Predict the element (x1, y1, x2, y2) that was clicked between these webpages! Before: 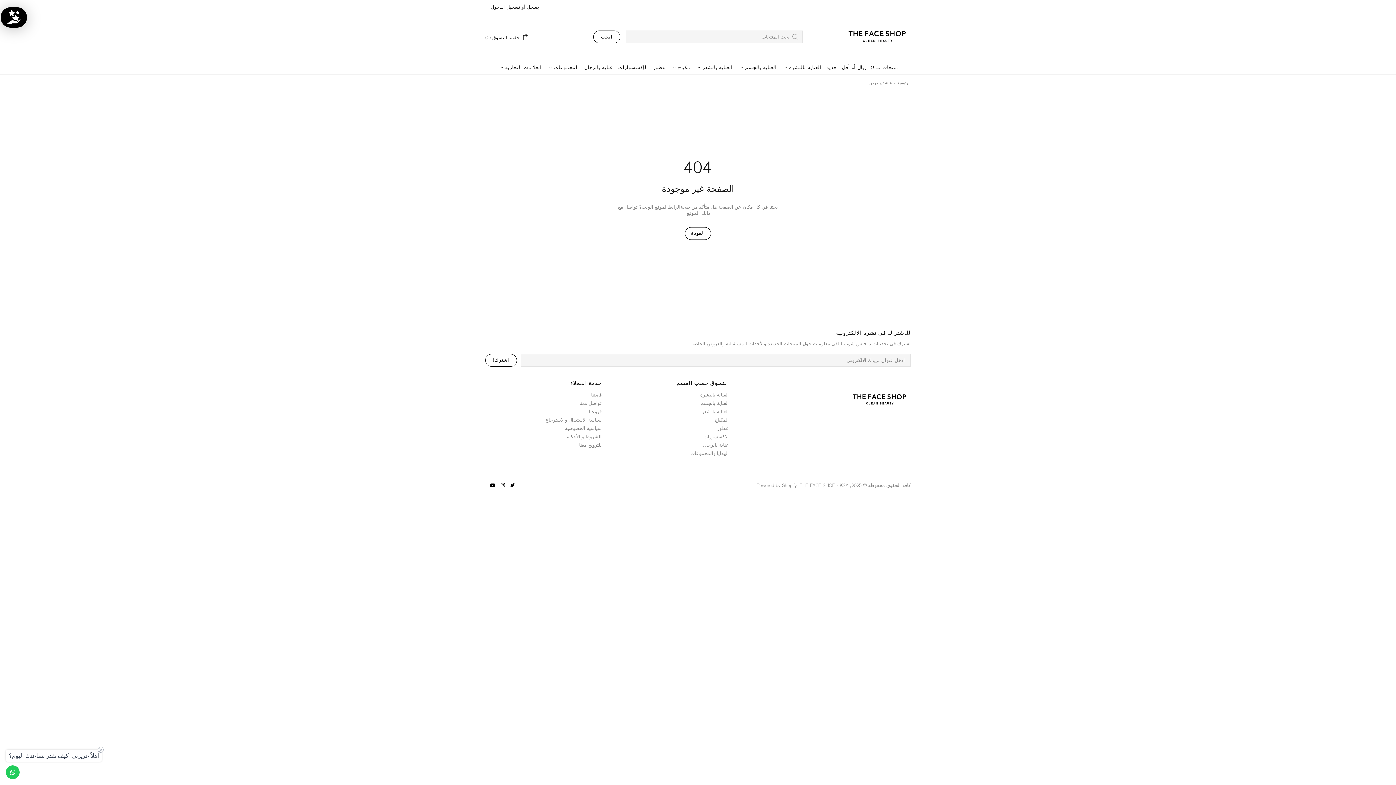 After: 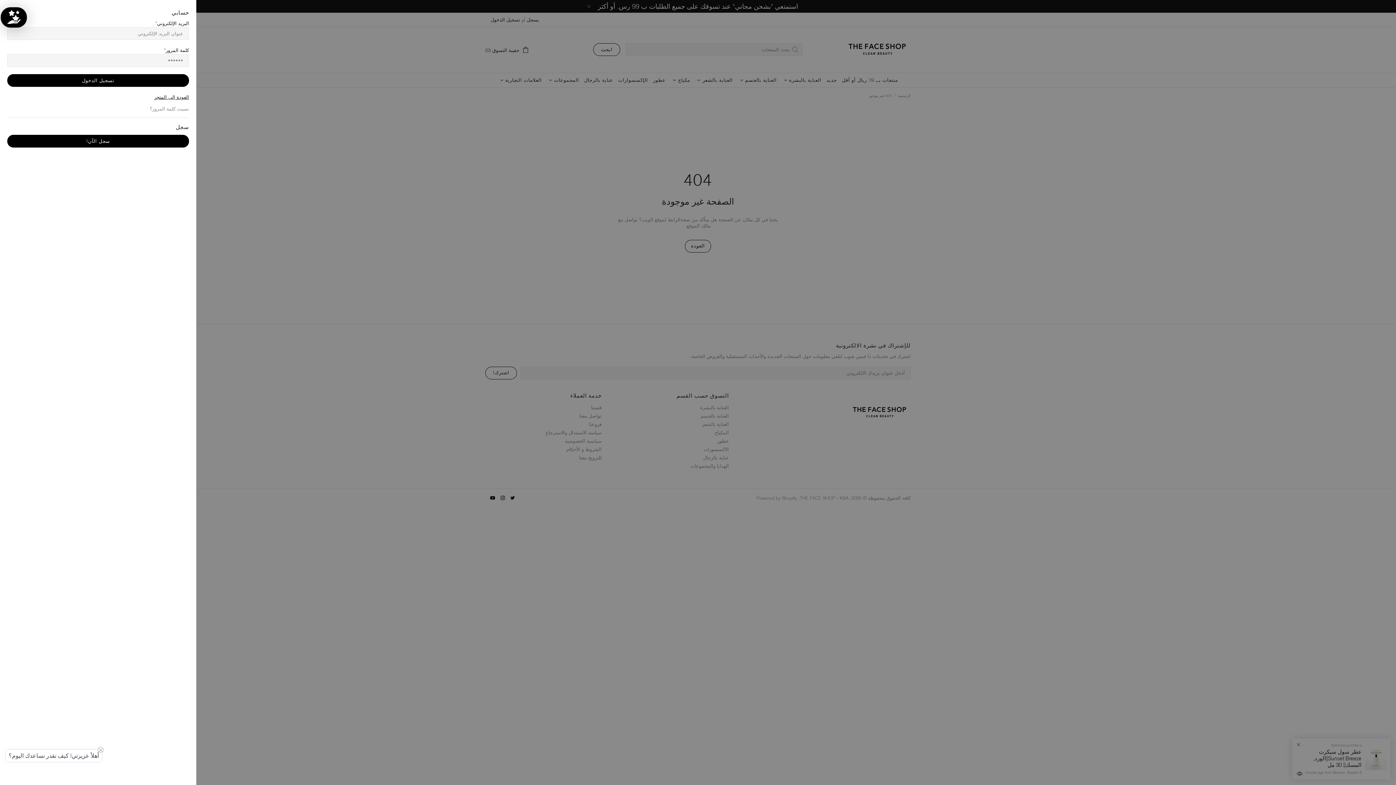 Action: label: يسجل bbox: (526, 3, 539, 10)